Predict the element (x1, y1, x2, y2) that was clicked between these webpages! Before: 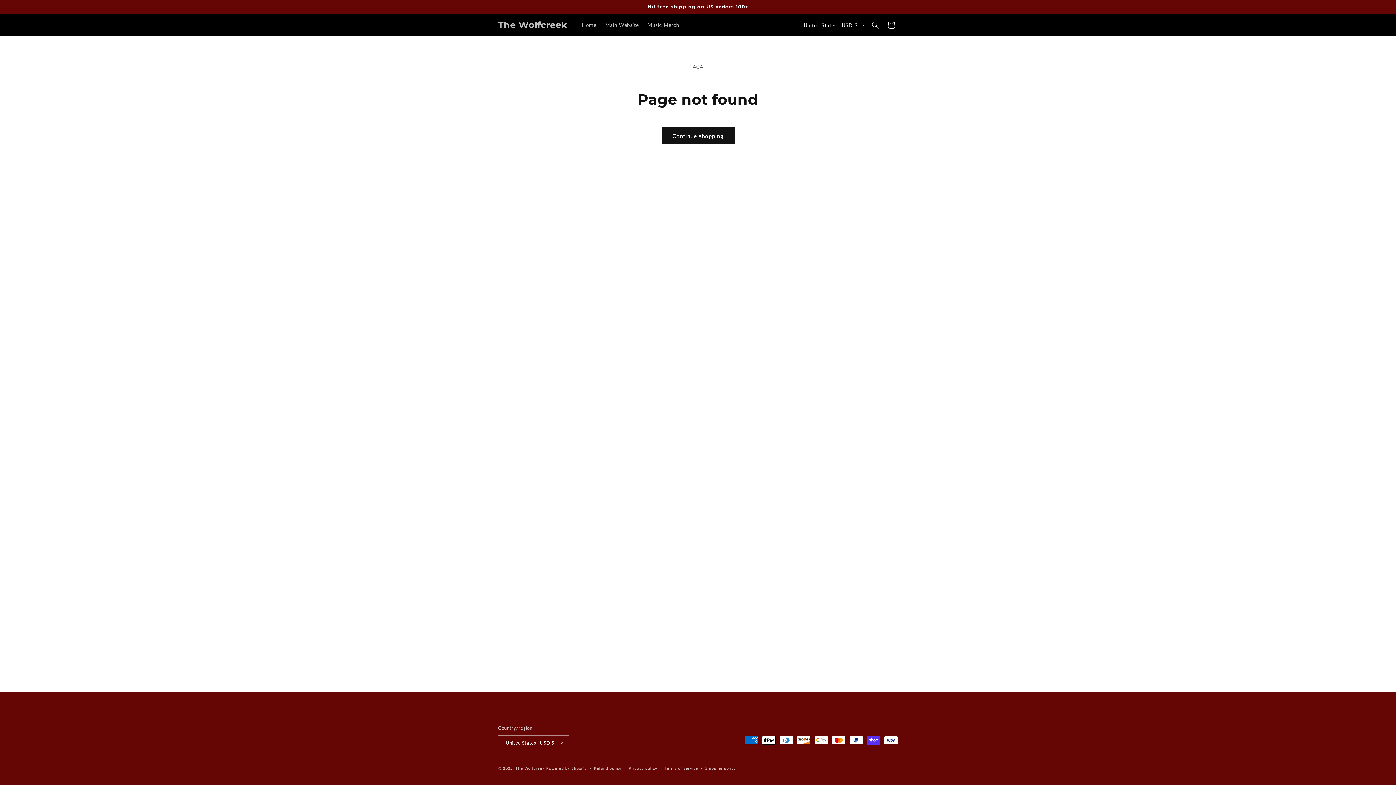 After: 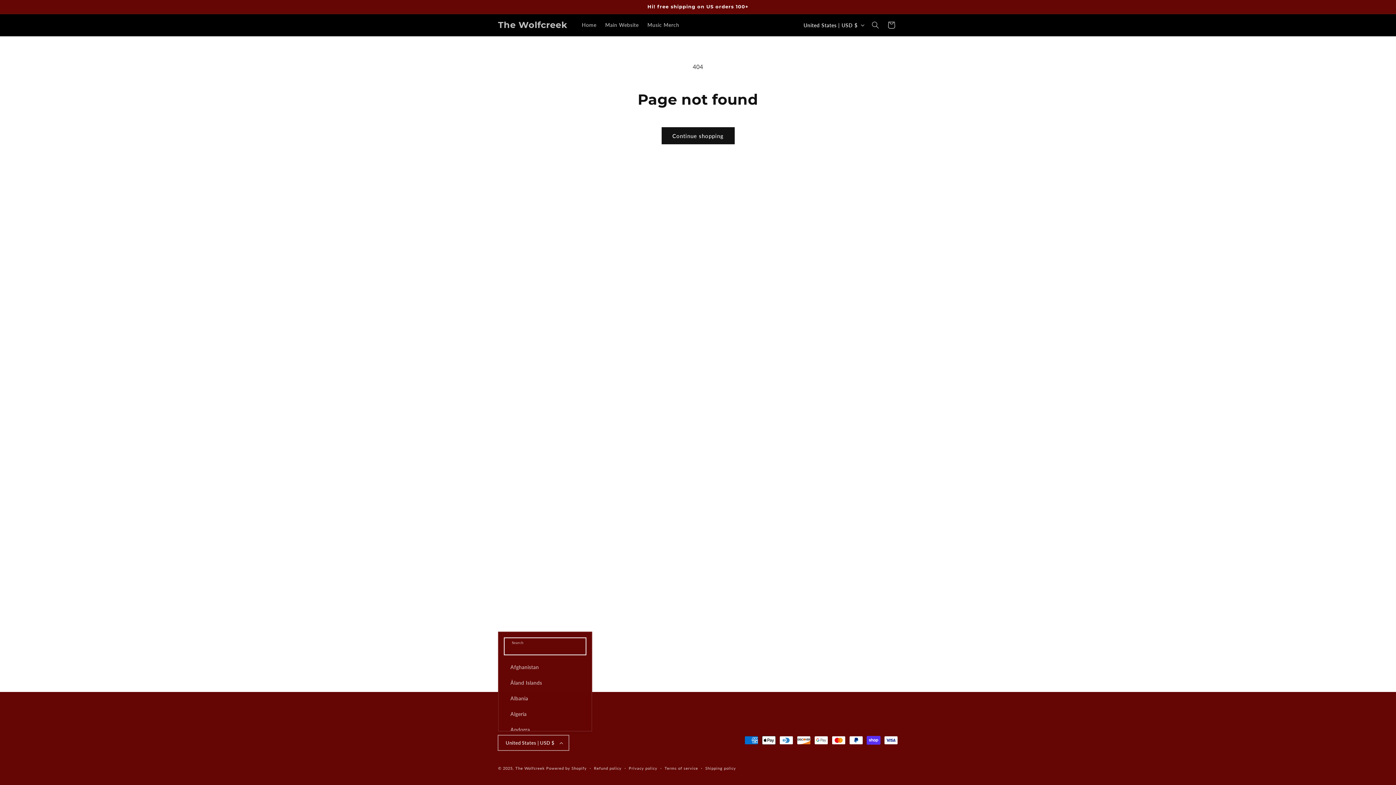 Action: bbox: (498, 735, 569, 750) label: United States | USD $